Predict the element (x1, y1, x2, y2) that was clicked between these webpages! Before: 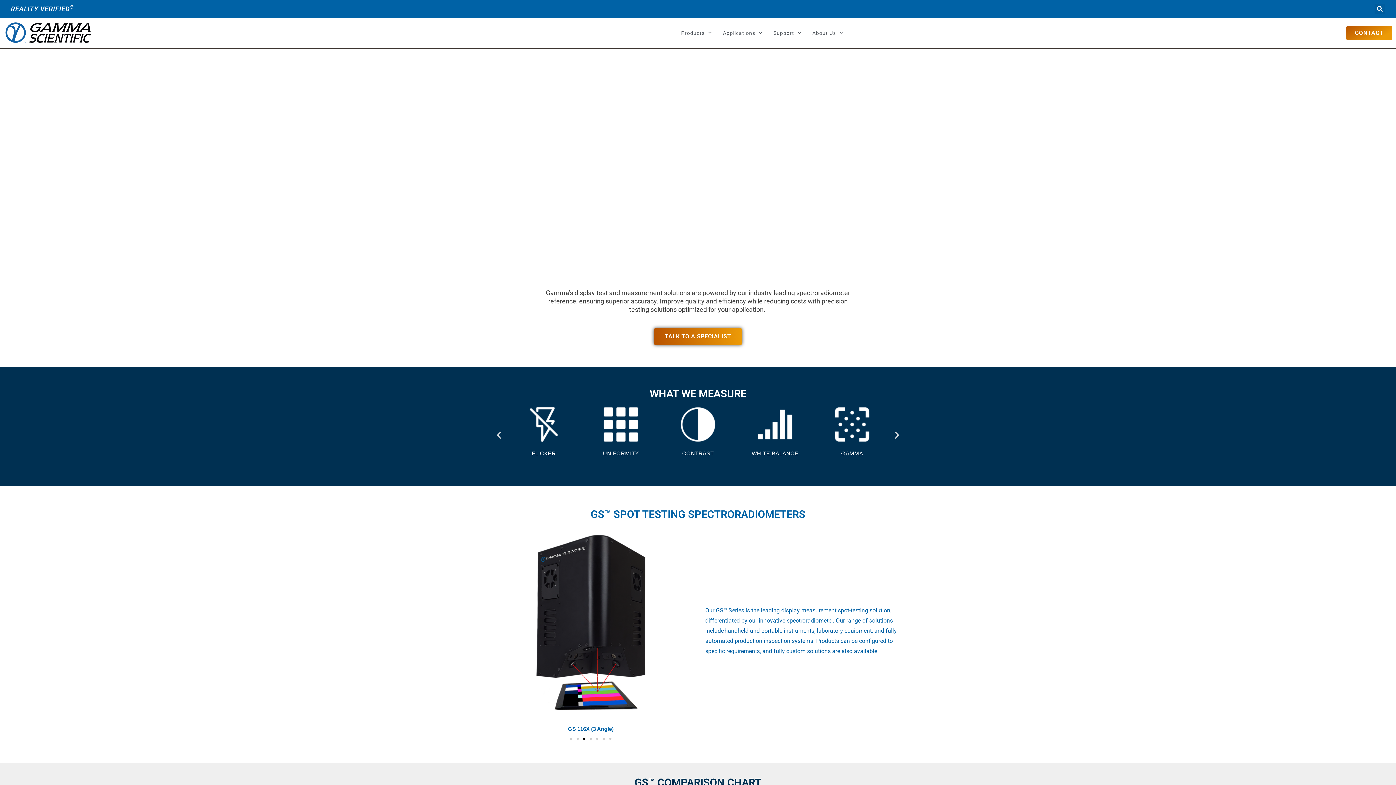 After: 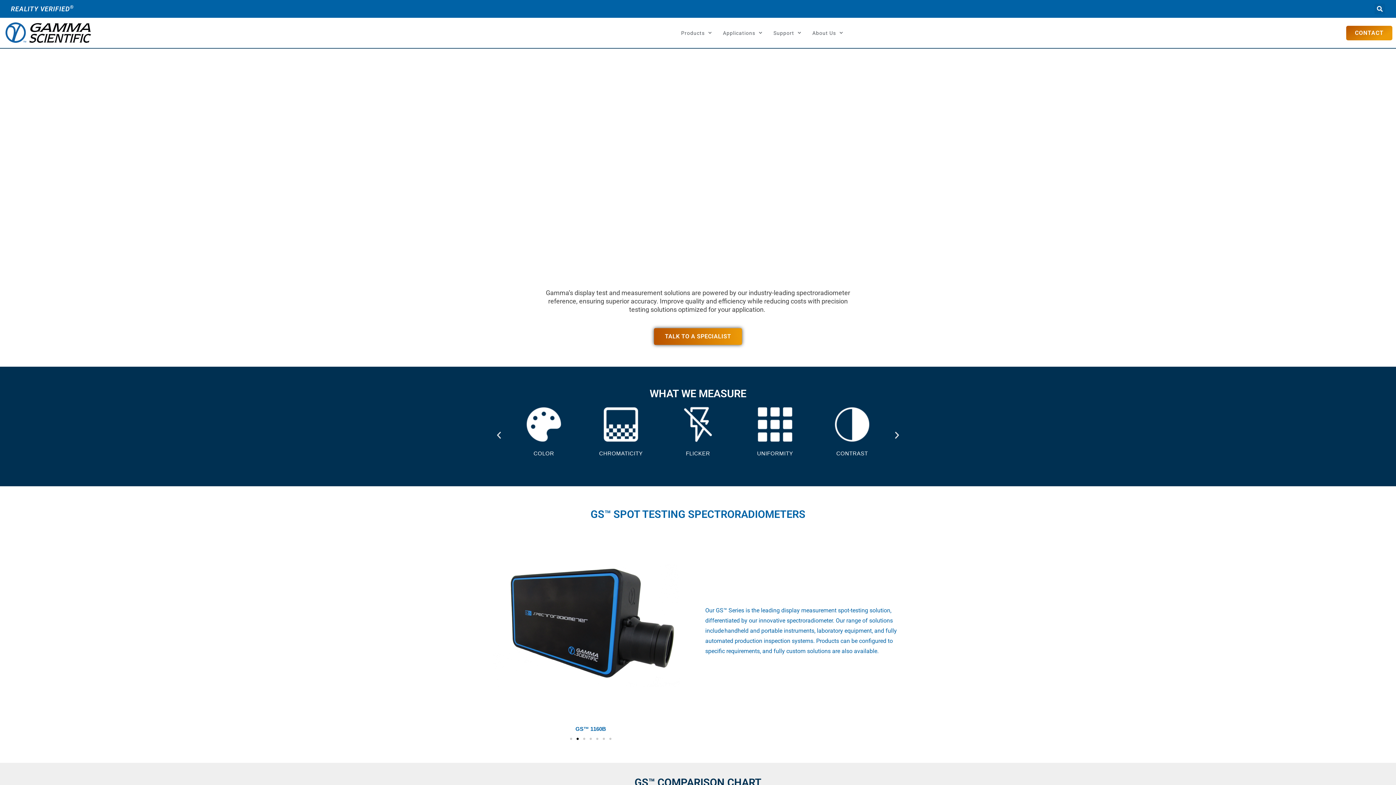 Action: label: Go to slide 2 bbox: (576, 738, 578, 740)